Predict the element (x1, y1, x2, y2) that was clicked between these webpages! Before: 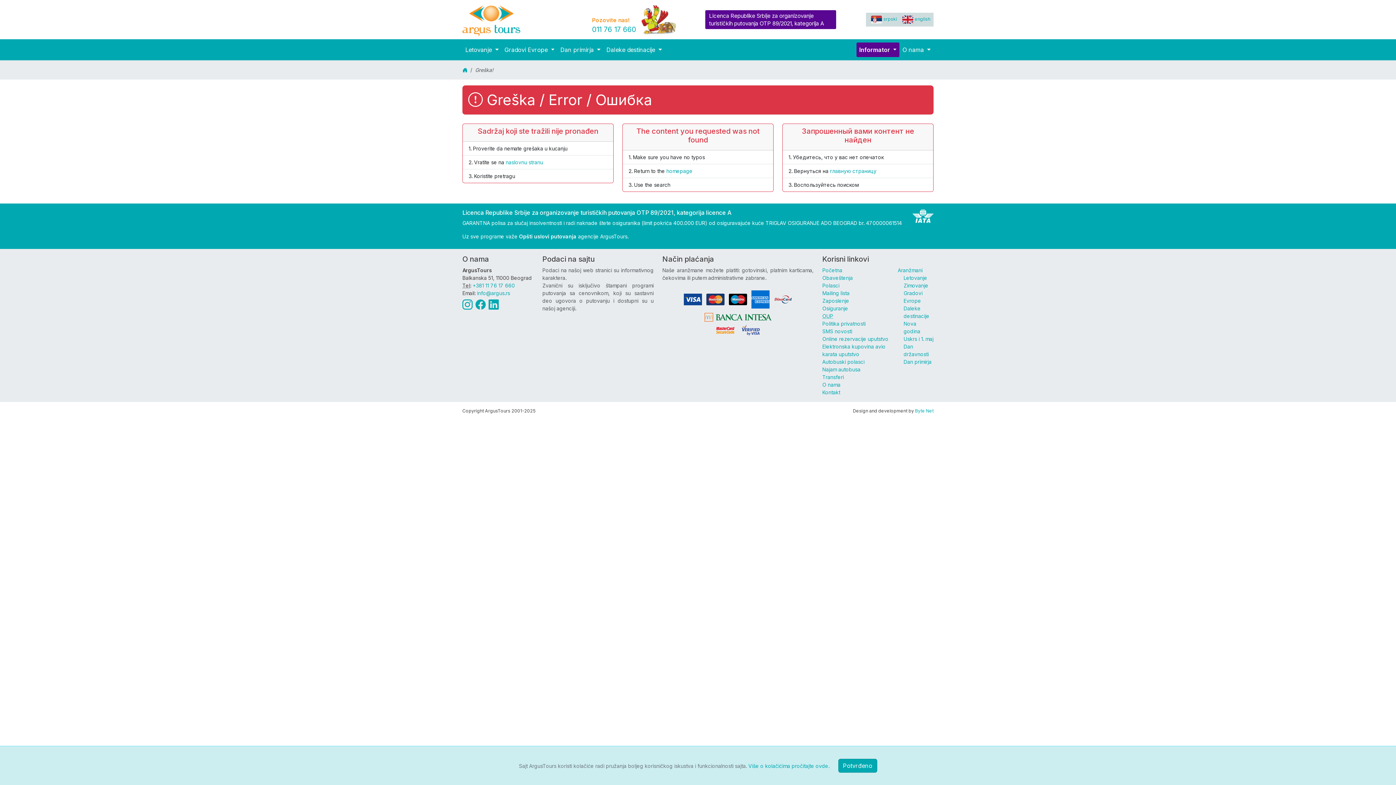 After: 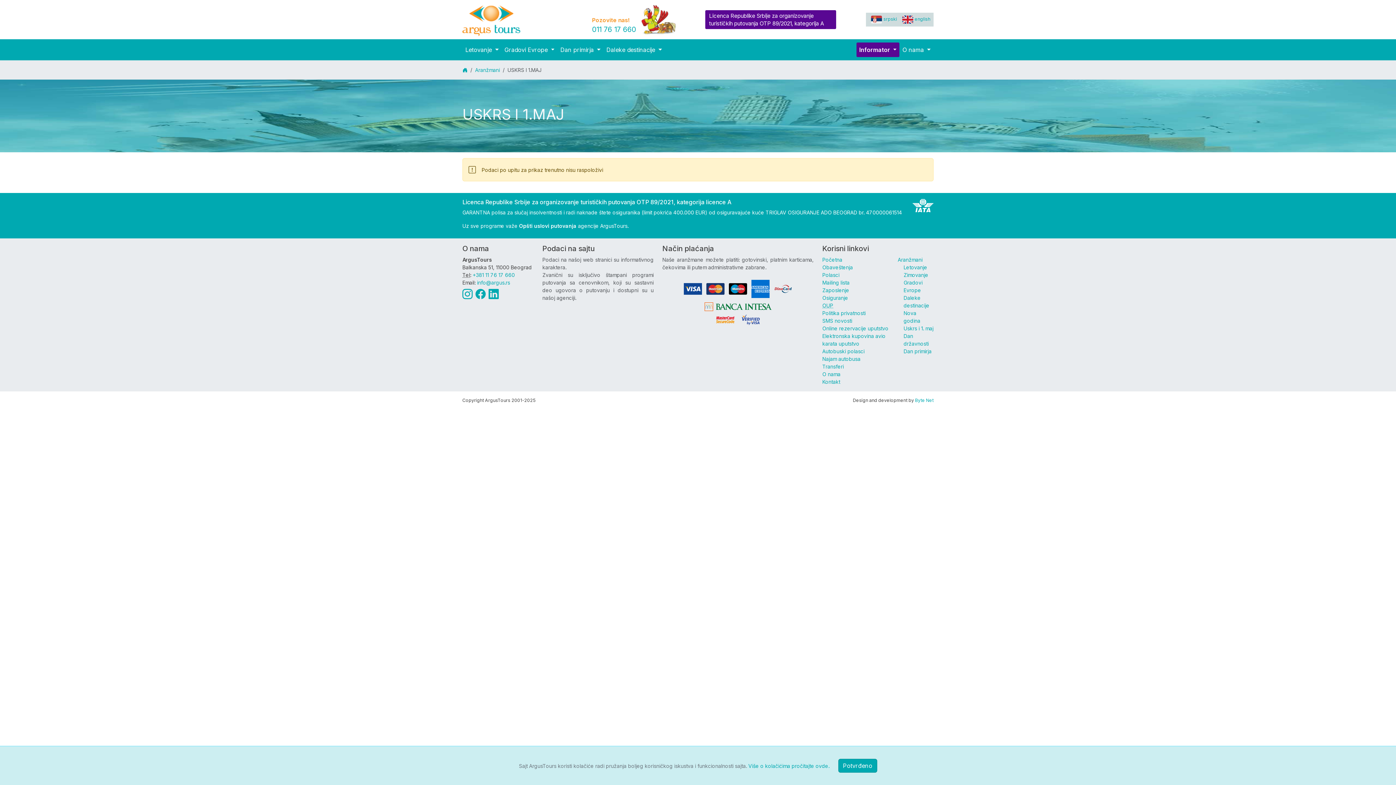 Action: bbox: (903, 336, 933, 342) label: Uskrs i 1. maj